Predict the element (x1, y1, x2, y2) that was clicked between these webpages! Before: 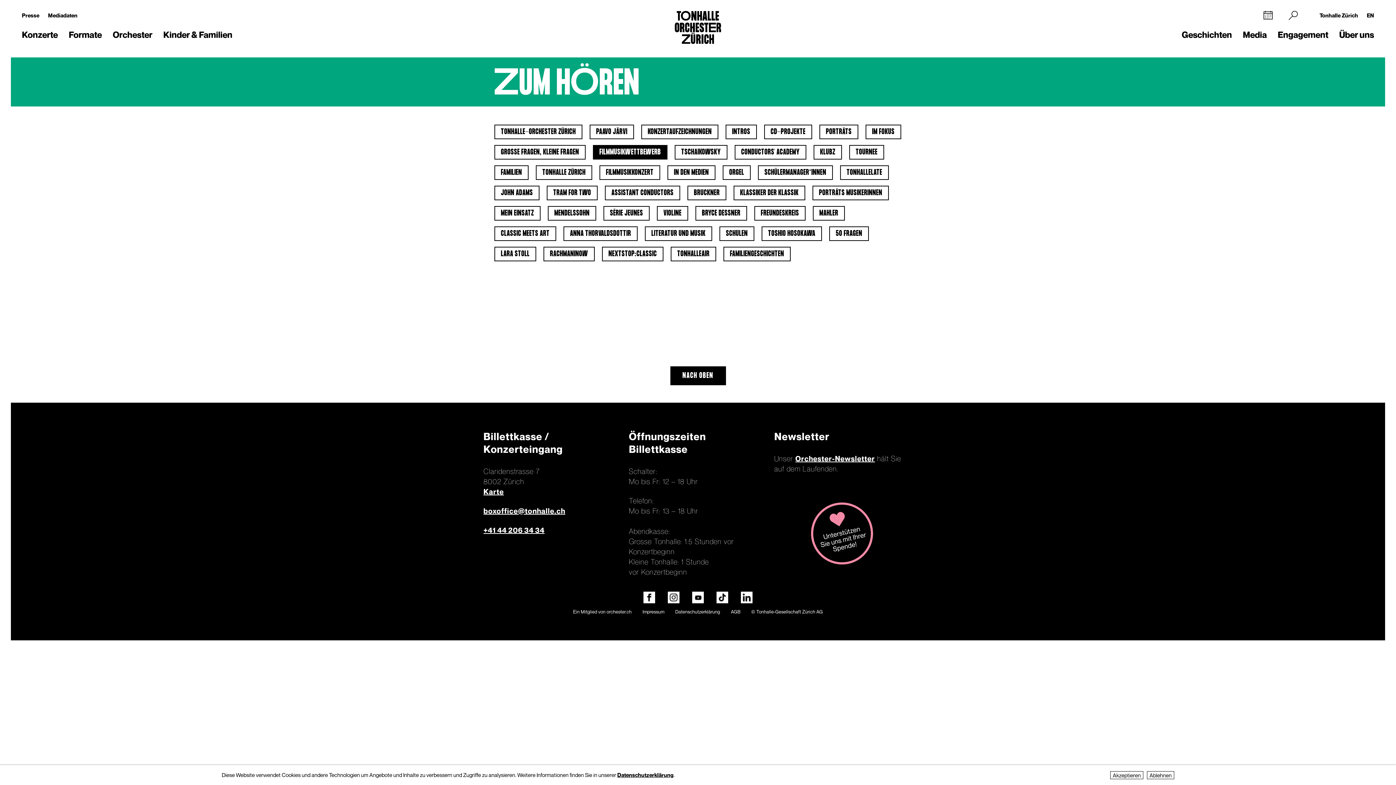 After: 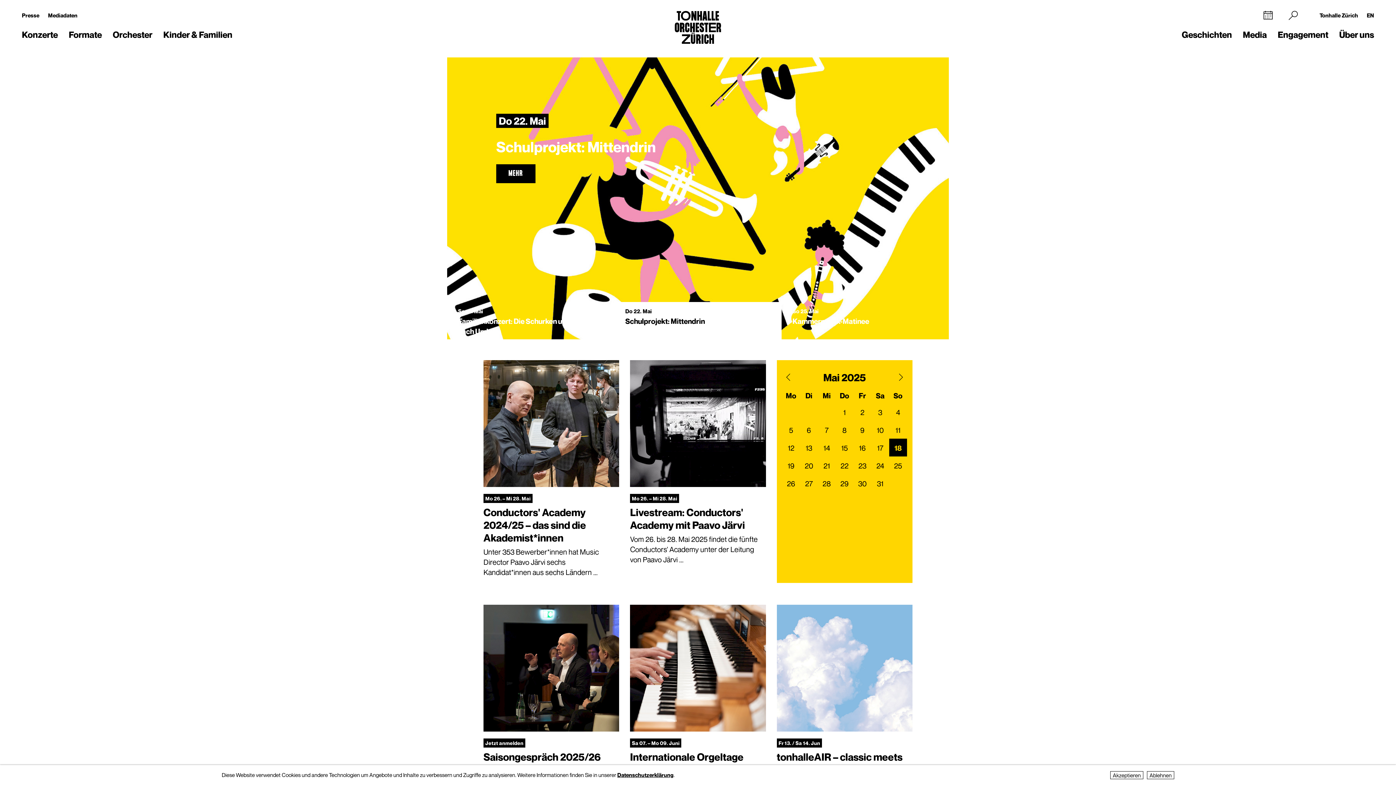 Action: bbox: (669, 10, 726, 46)